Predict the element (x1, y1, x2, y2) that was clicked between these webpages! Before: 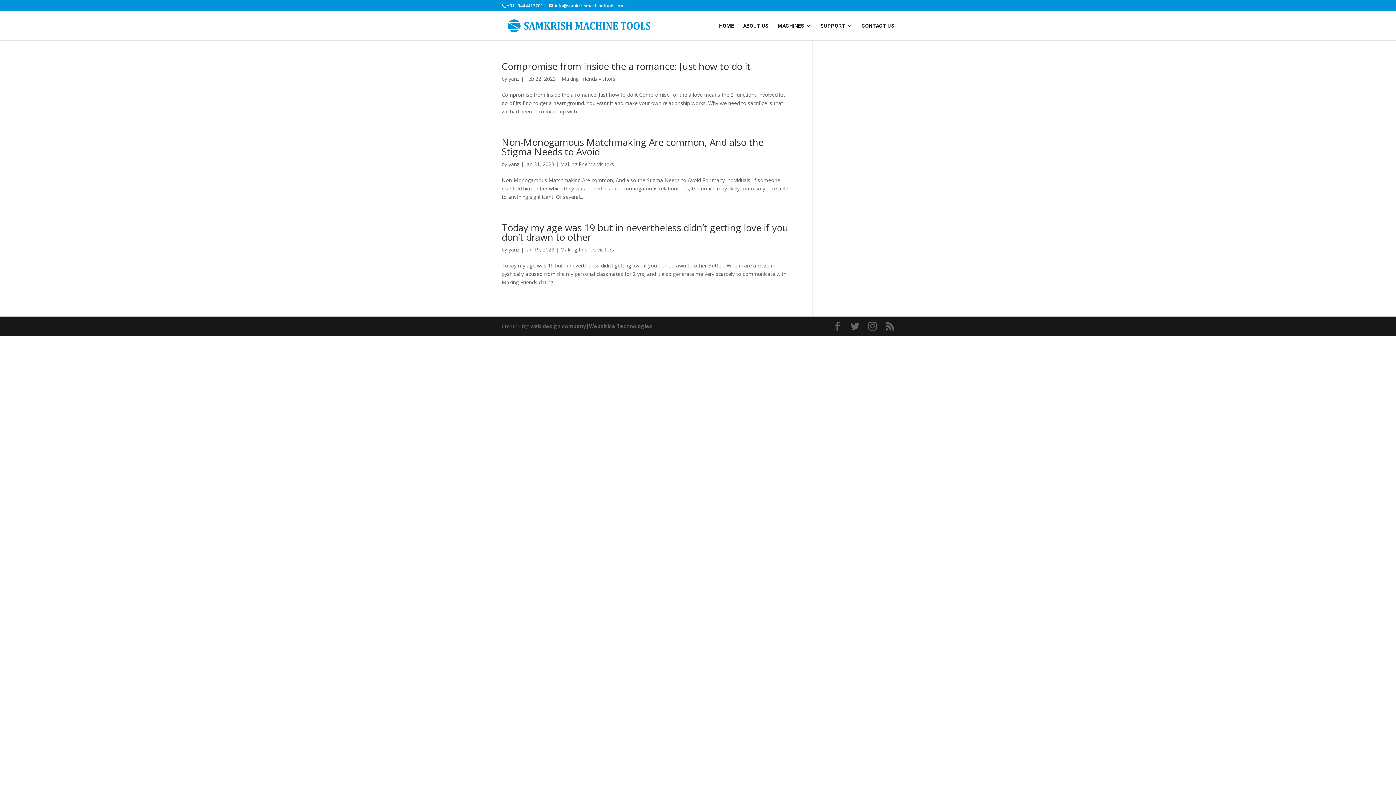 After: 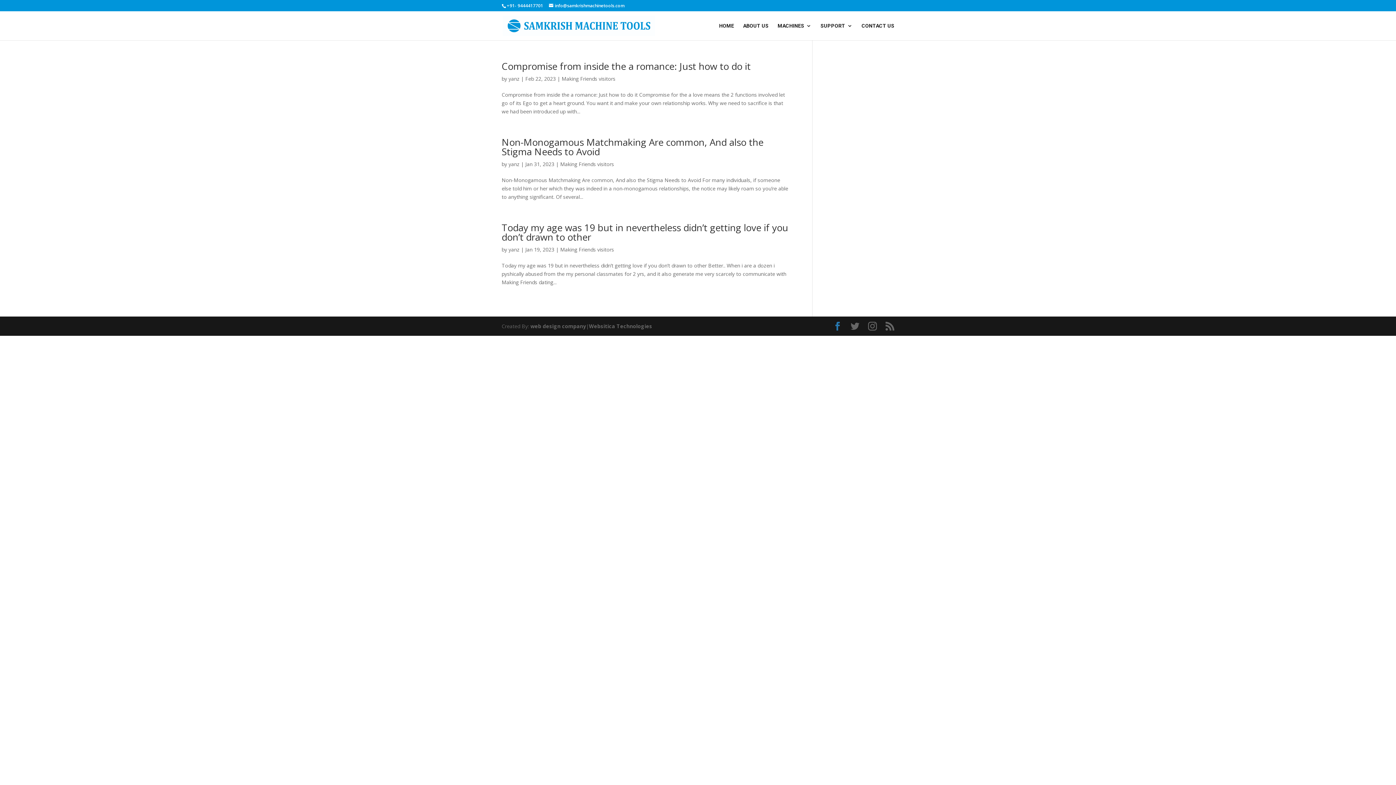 Action: bbox: (833, 322, 842, 330)